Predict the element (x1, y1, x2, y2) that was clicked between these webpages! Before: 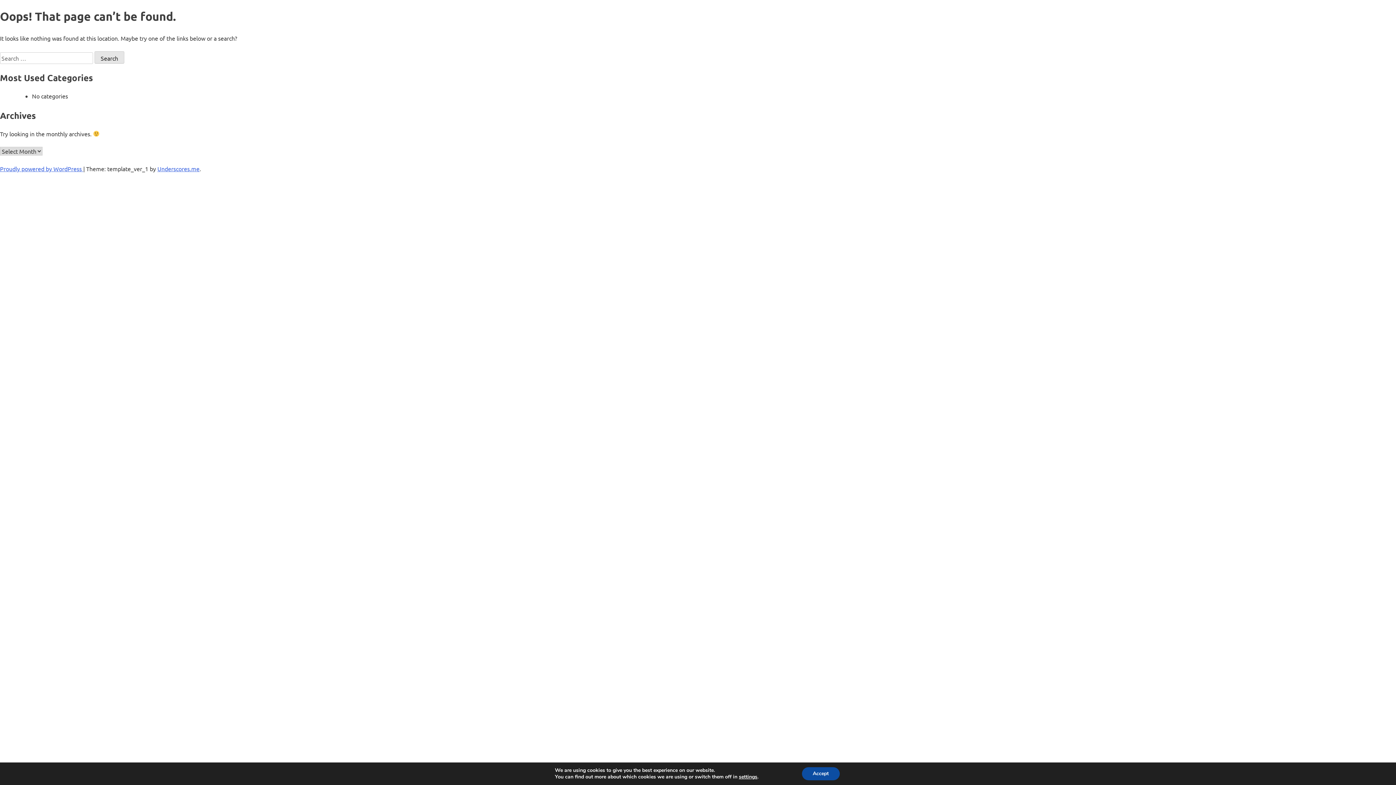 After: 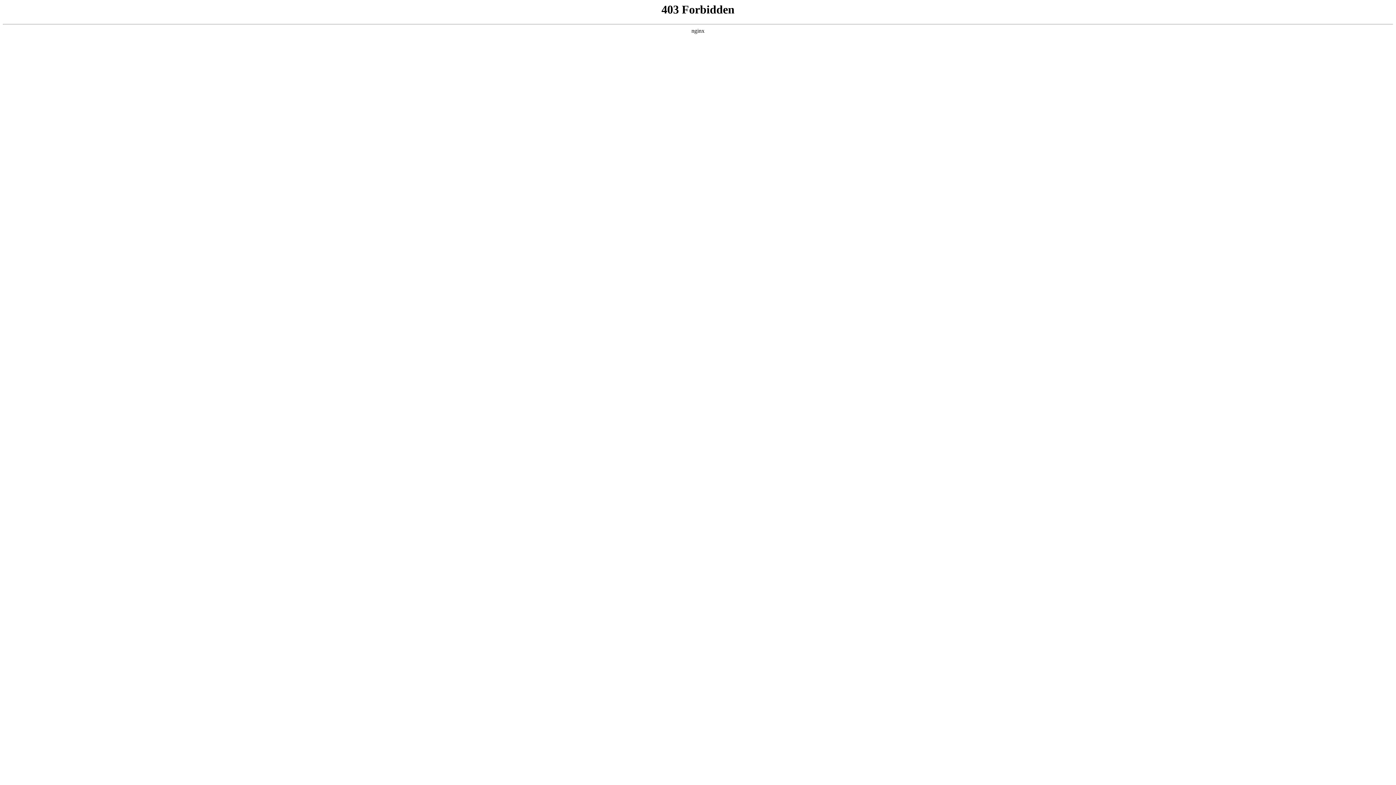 Action: bbox: (0, 165, 83, 172) label: Proudly powered by WordPress 